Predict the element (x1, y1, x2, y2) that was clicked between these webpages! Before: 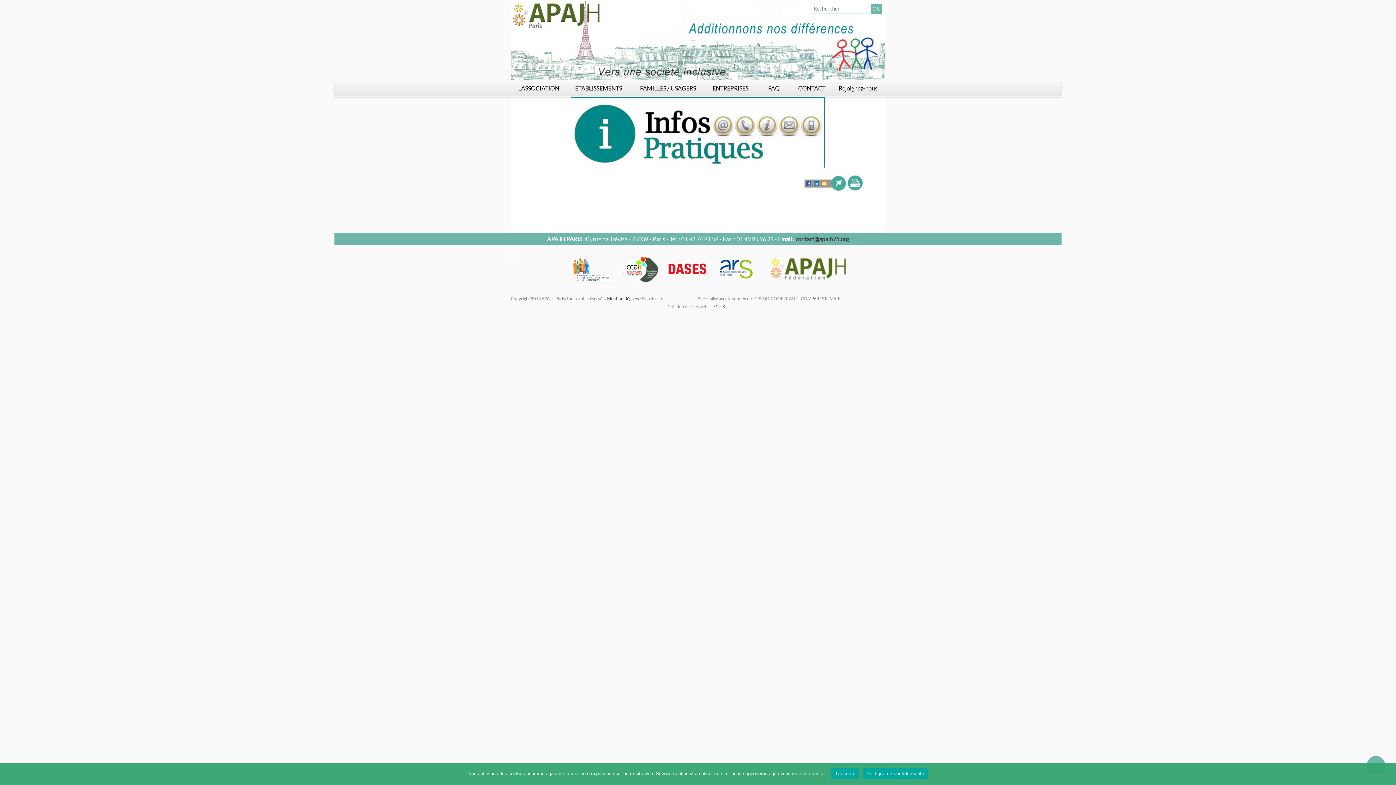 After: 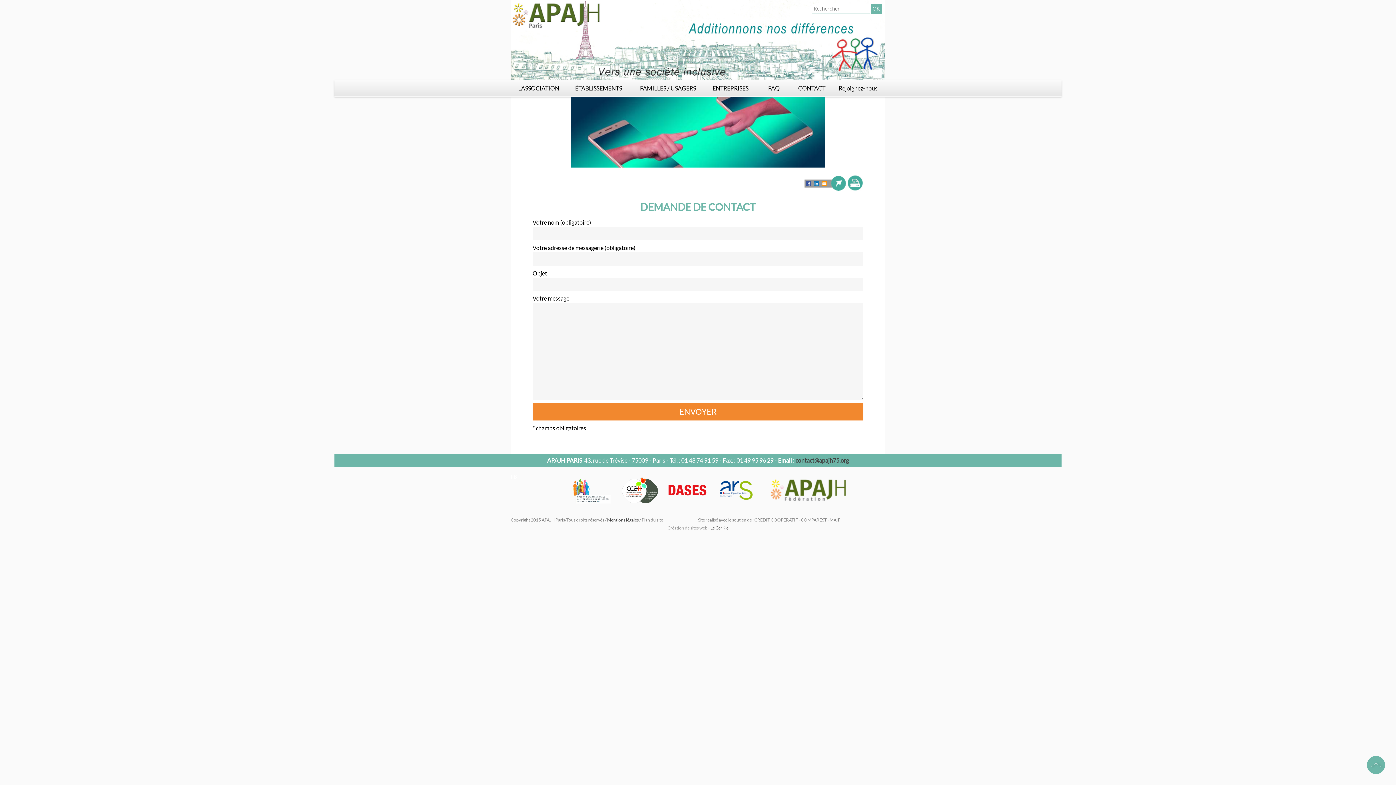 Action: bbox: (798, 83, 825, 93) label: CONTACT